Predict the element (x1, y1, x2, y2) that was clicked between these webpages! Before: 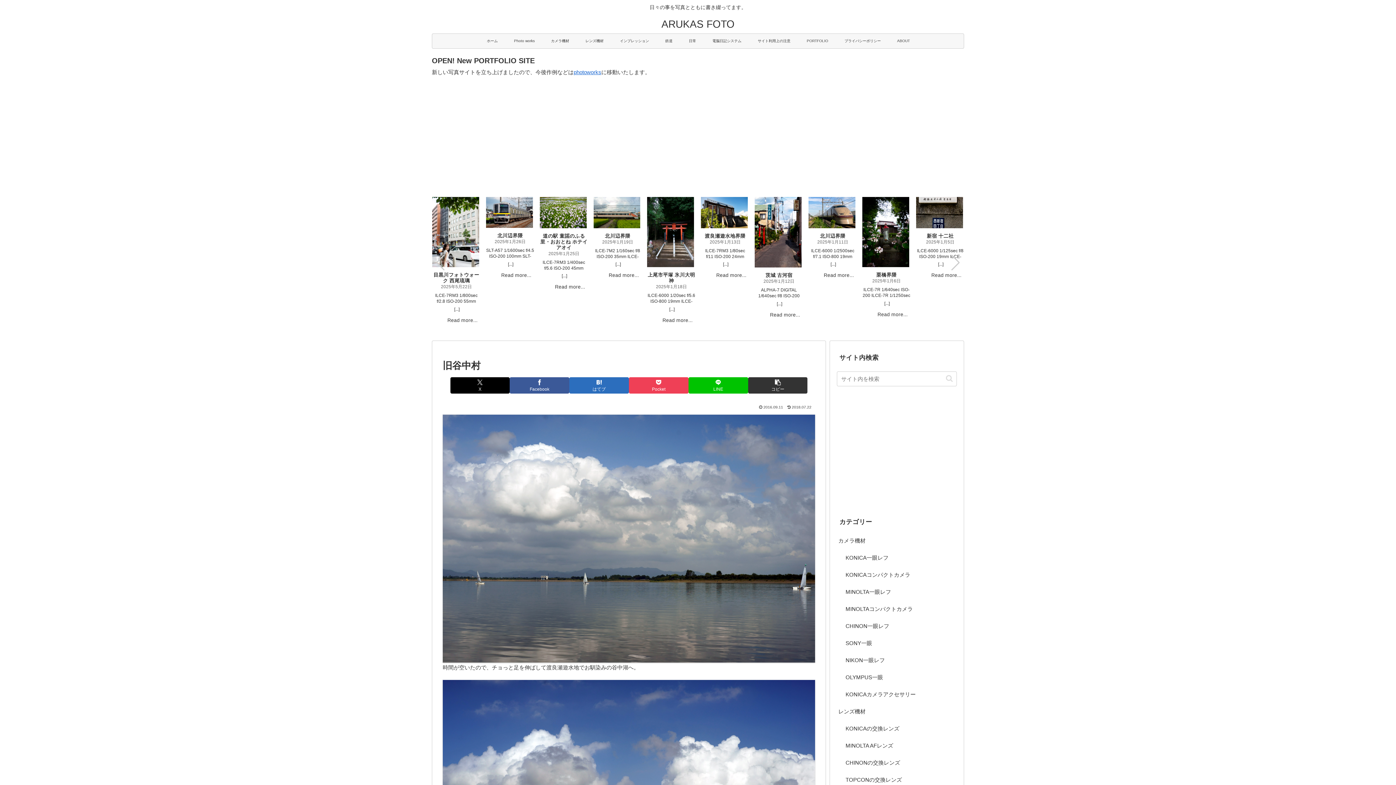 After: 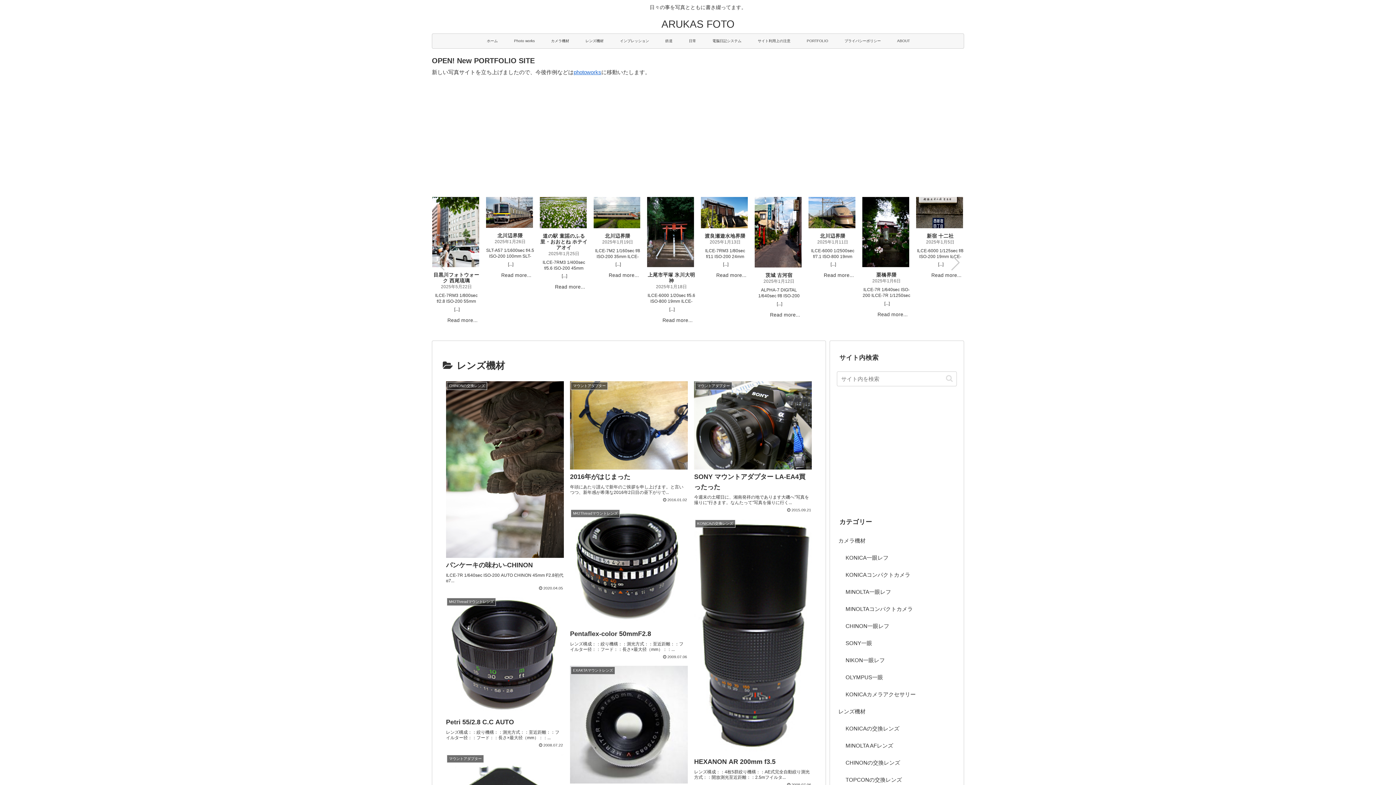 Action: label: レンズ機材 bbox: (577, 33, 611, 48)